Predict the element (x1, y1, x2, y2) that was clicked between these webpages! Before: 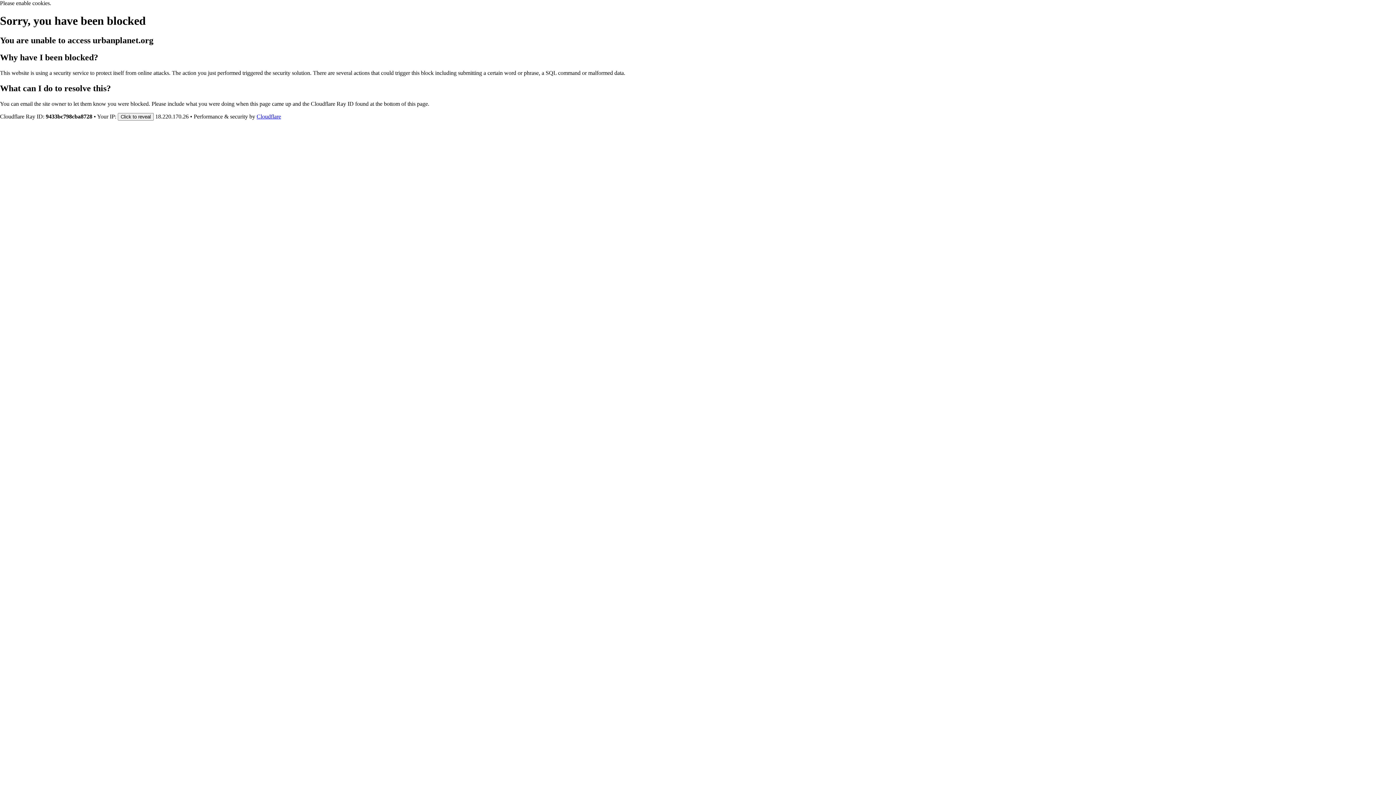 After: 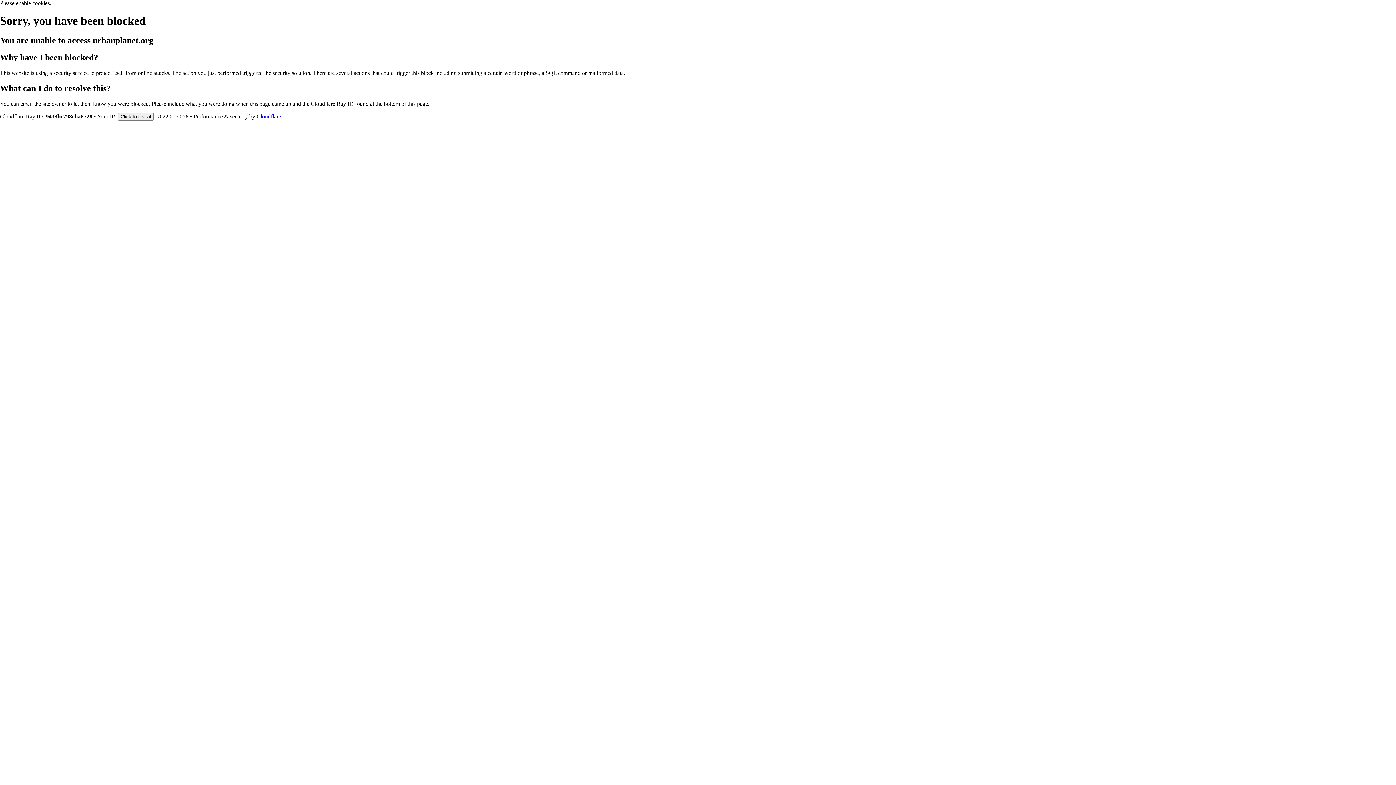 Action: bbox: (256, 113, 281, 119) label: Cloudflare